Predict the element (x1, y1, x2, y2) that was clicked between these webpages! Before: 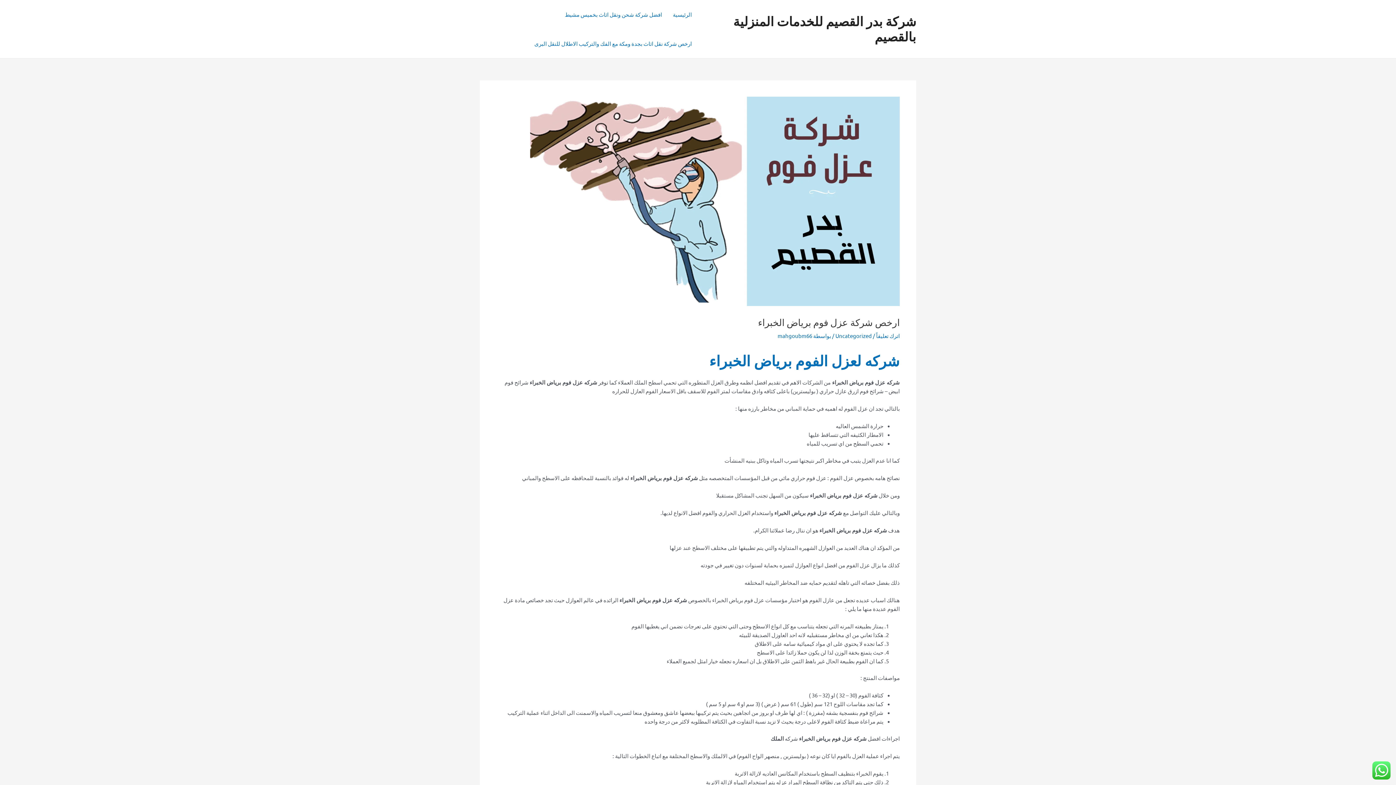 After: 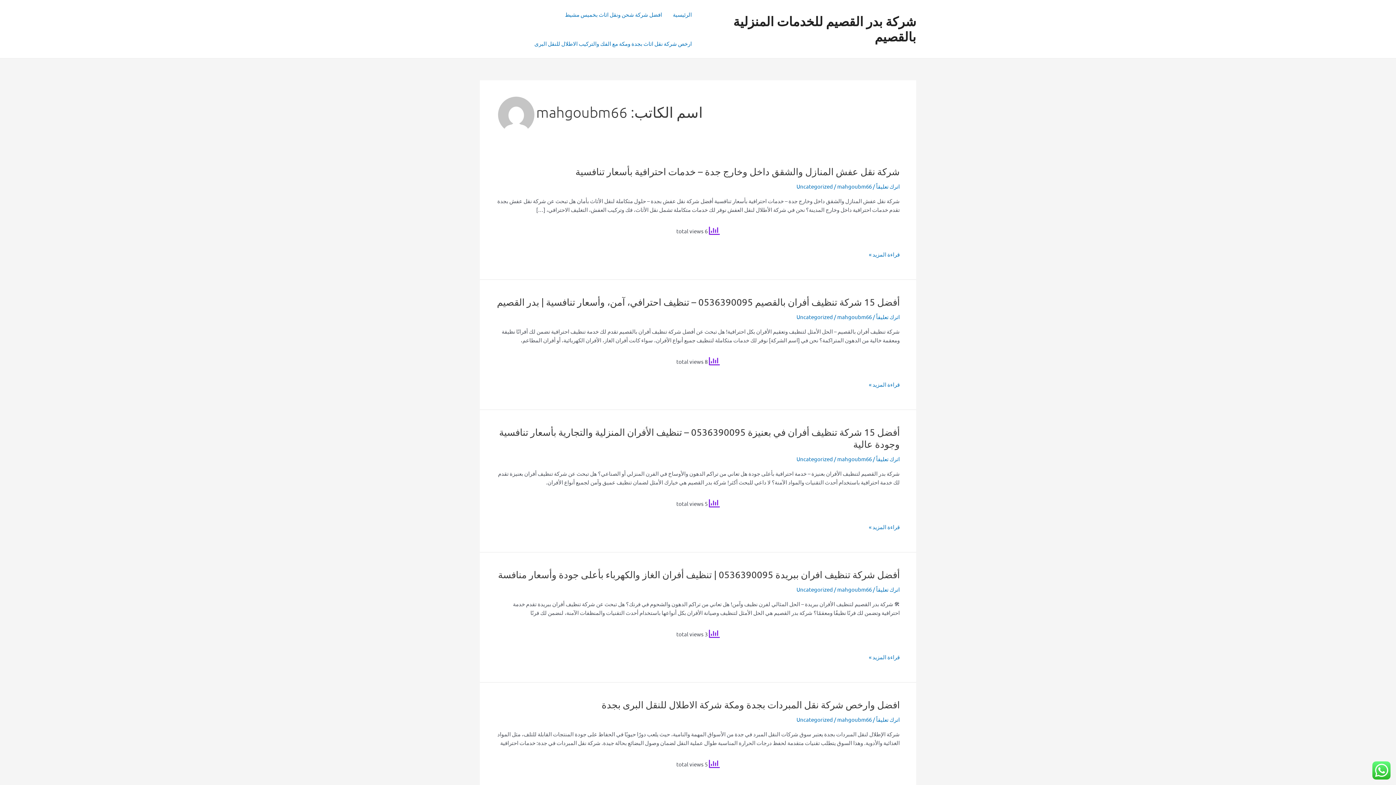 Action: bbox: (777, 332, 812, 339) label: mahgoubm66